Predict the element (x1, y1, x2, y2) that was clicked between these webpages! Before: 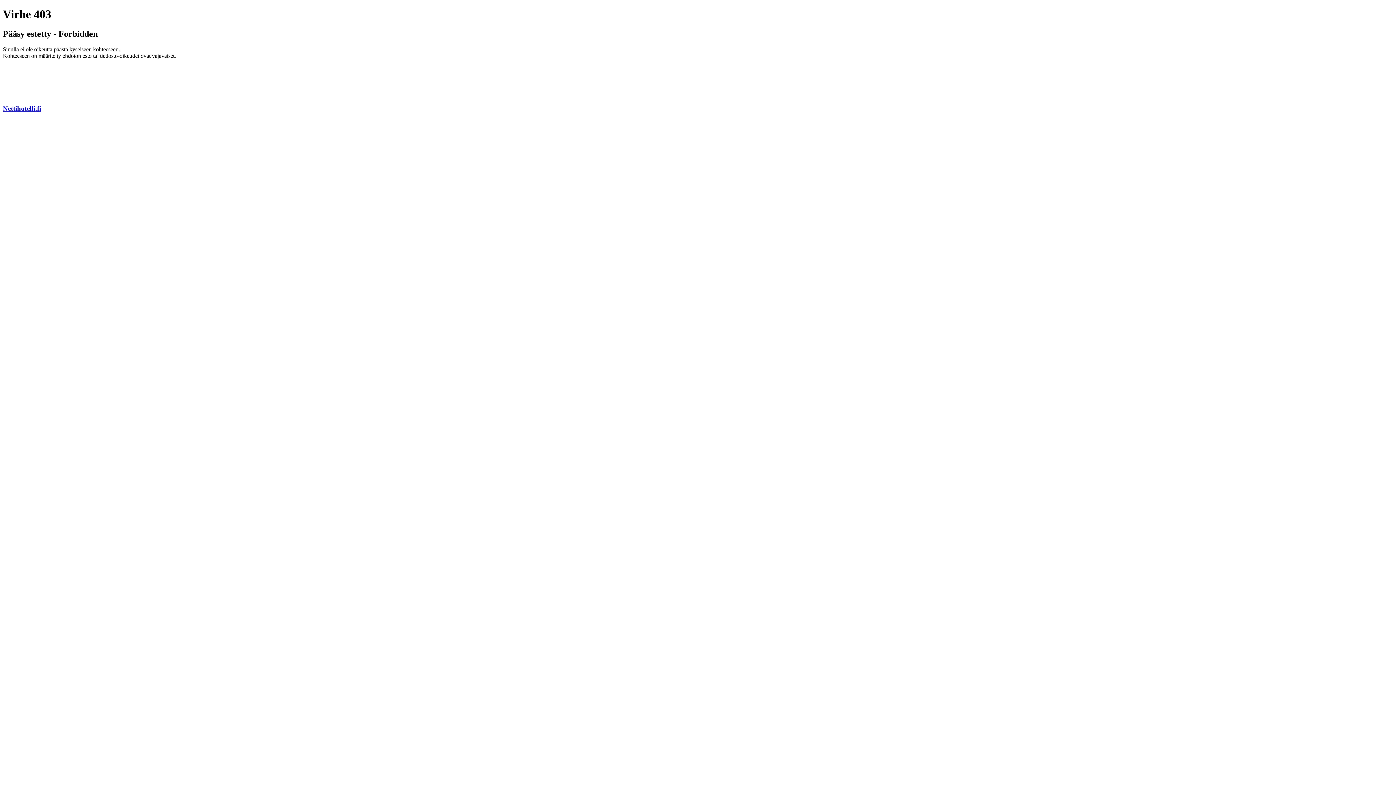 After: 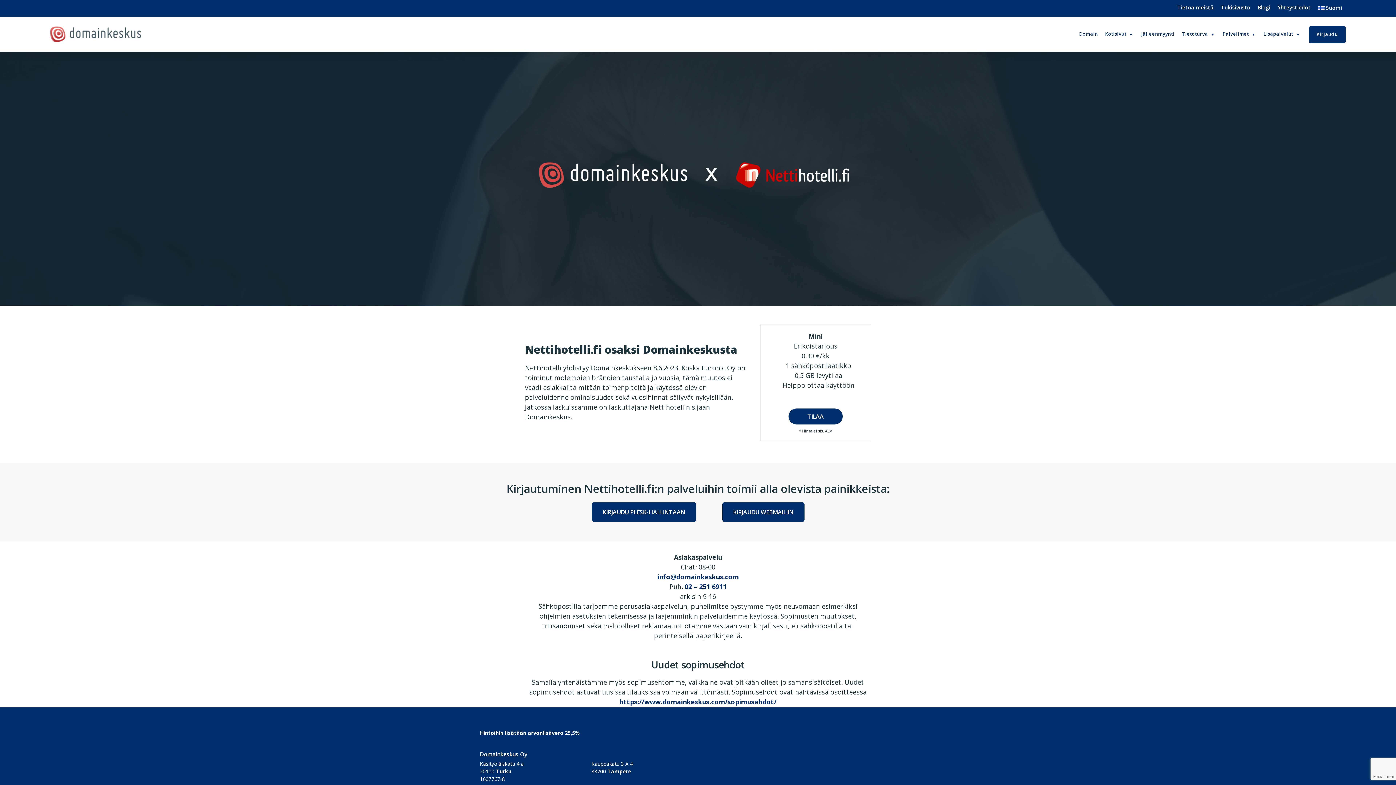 Action: label: Nettihotelli.fi bbox: (2, 104, 41, 112)